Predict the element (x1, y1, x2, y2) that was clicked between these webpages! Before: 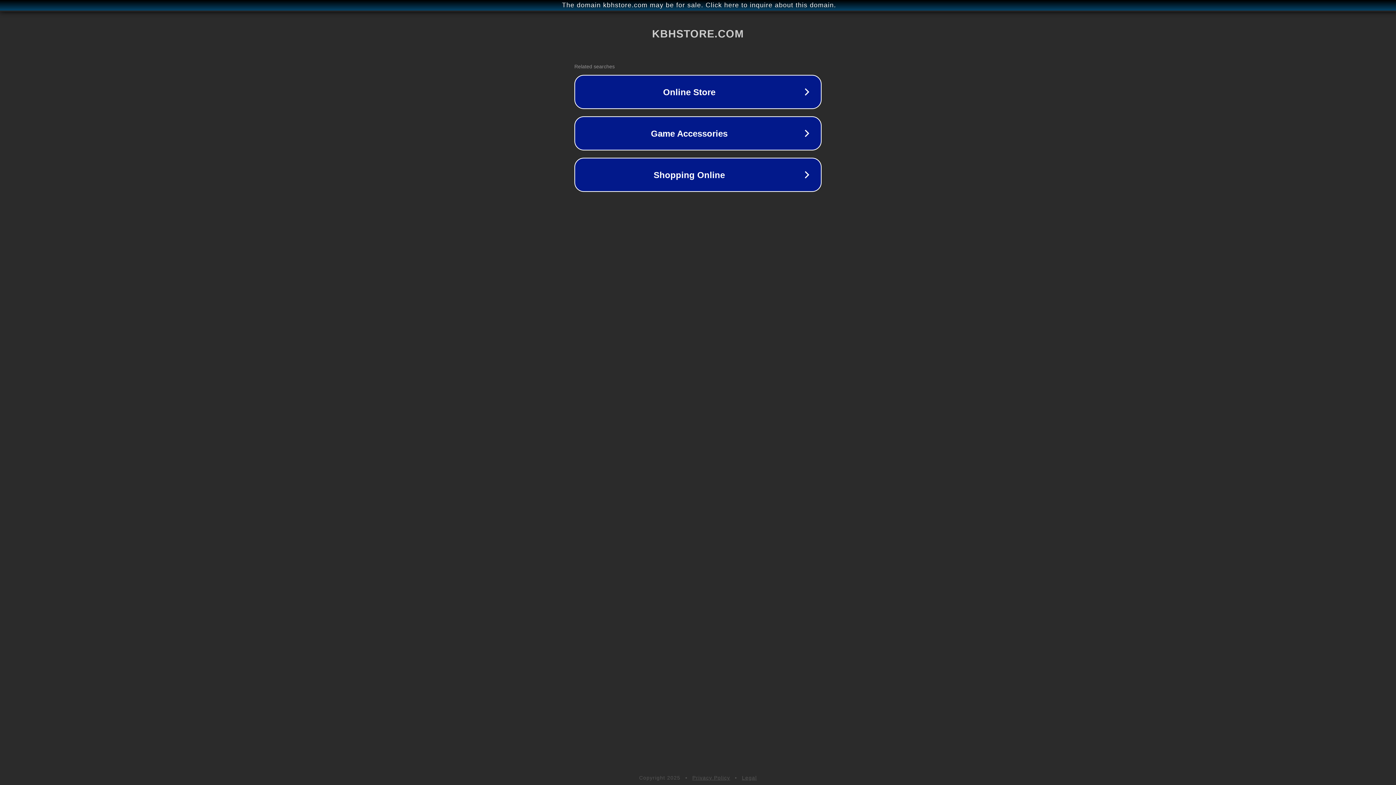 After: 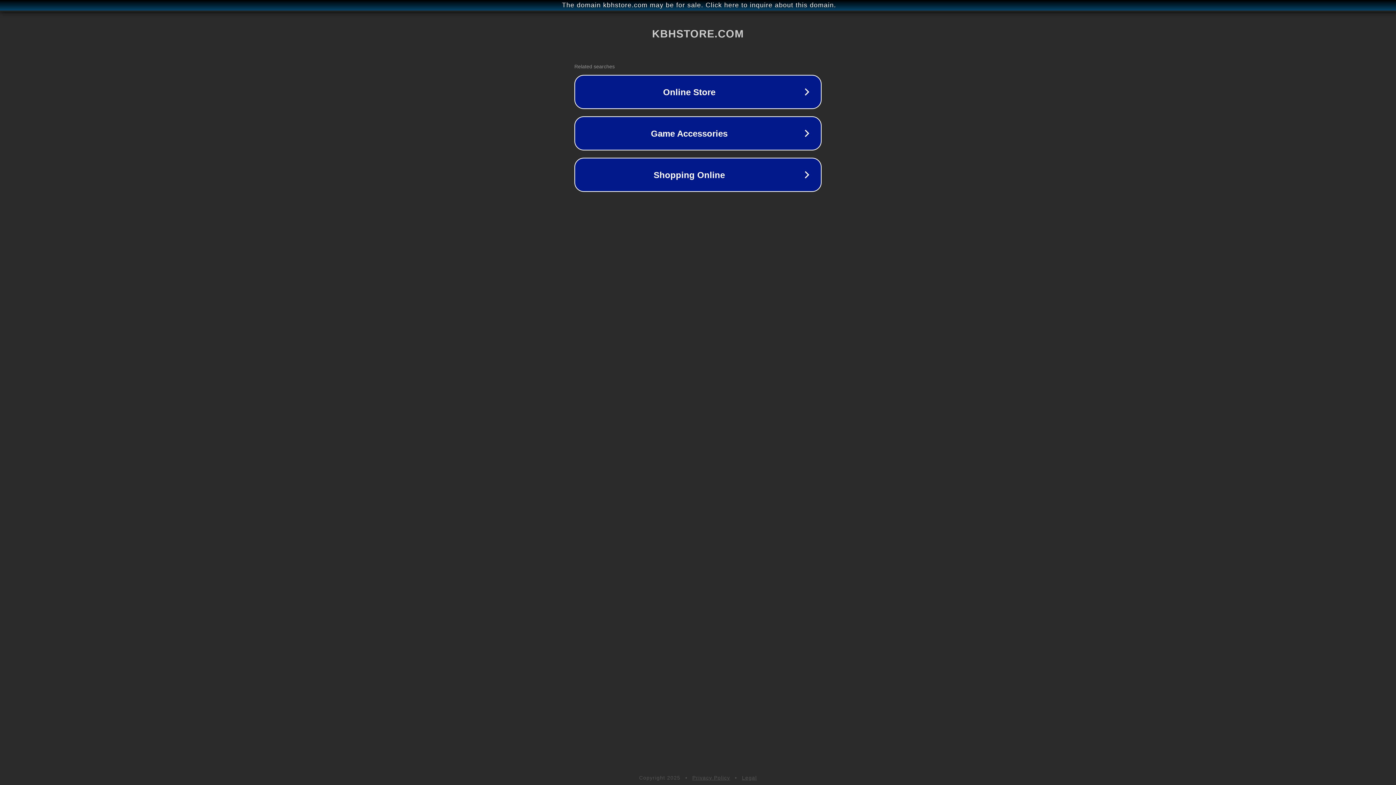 Action: label: Privacy Policy bbox: (692, 775, 730, 781)